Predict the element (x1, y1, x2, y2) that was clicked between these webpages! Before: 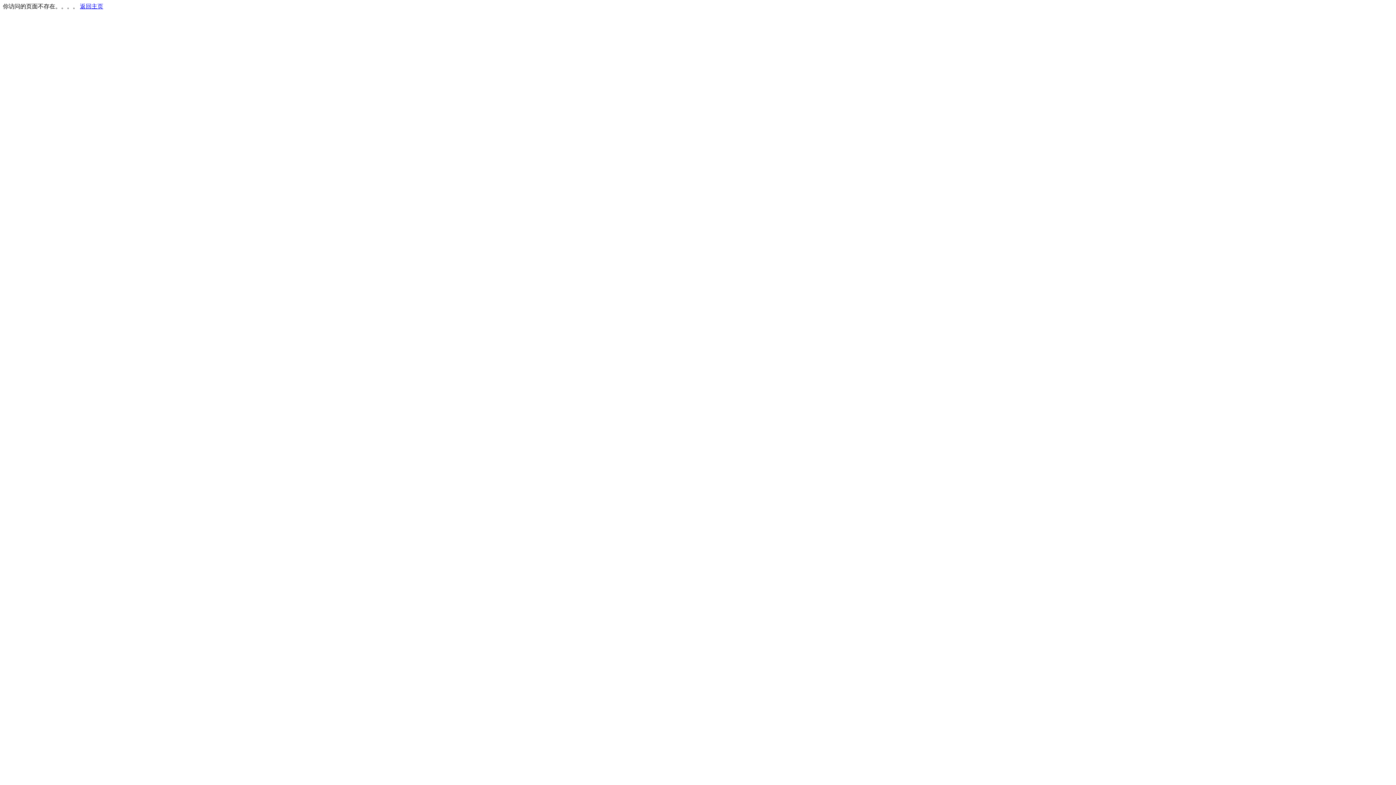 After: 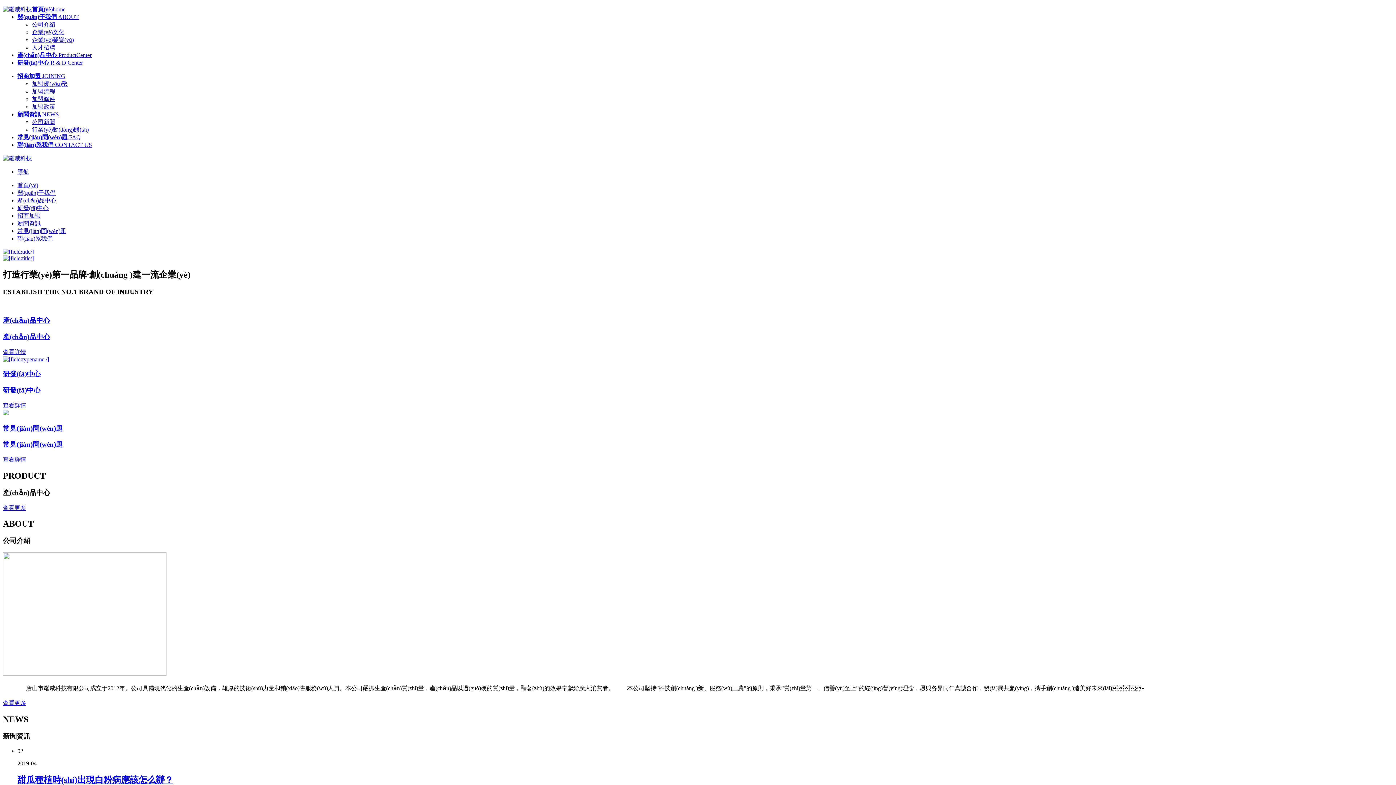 Action: label: 返回主页 bbox: (80, 3, 103, 9)